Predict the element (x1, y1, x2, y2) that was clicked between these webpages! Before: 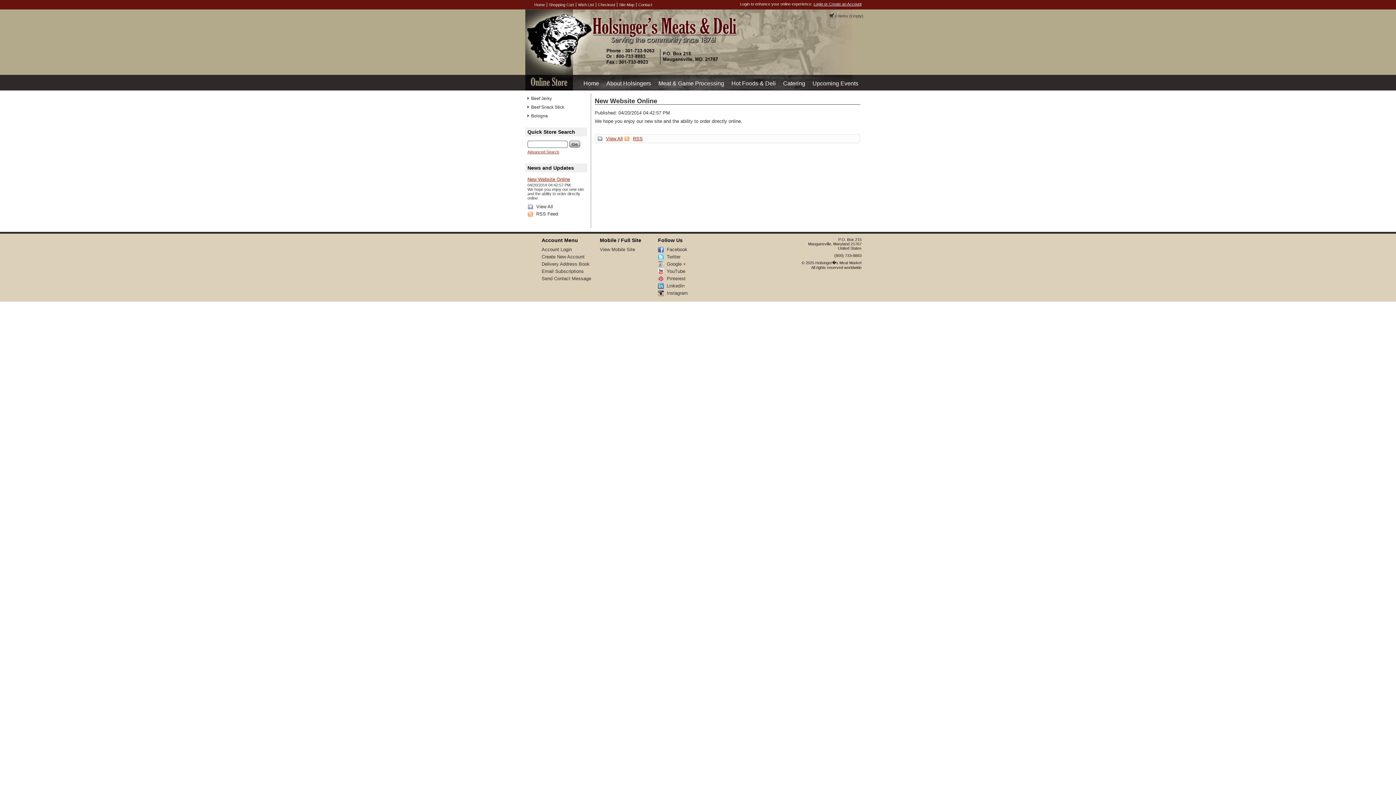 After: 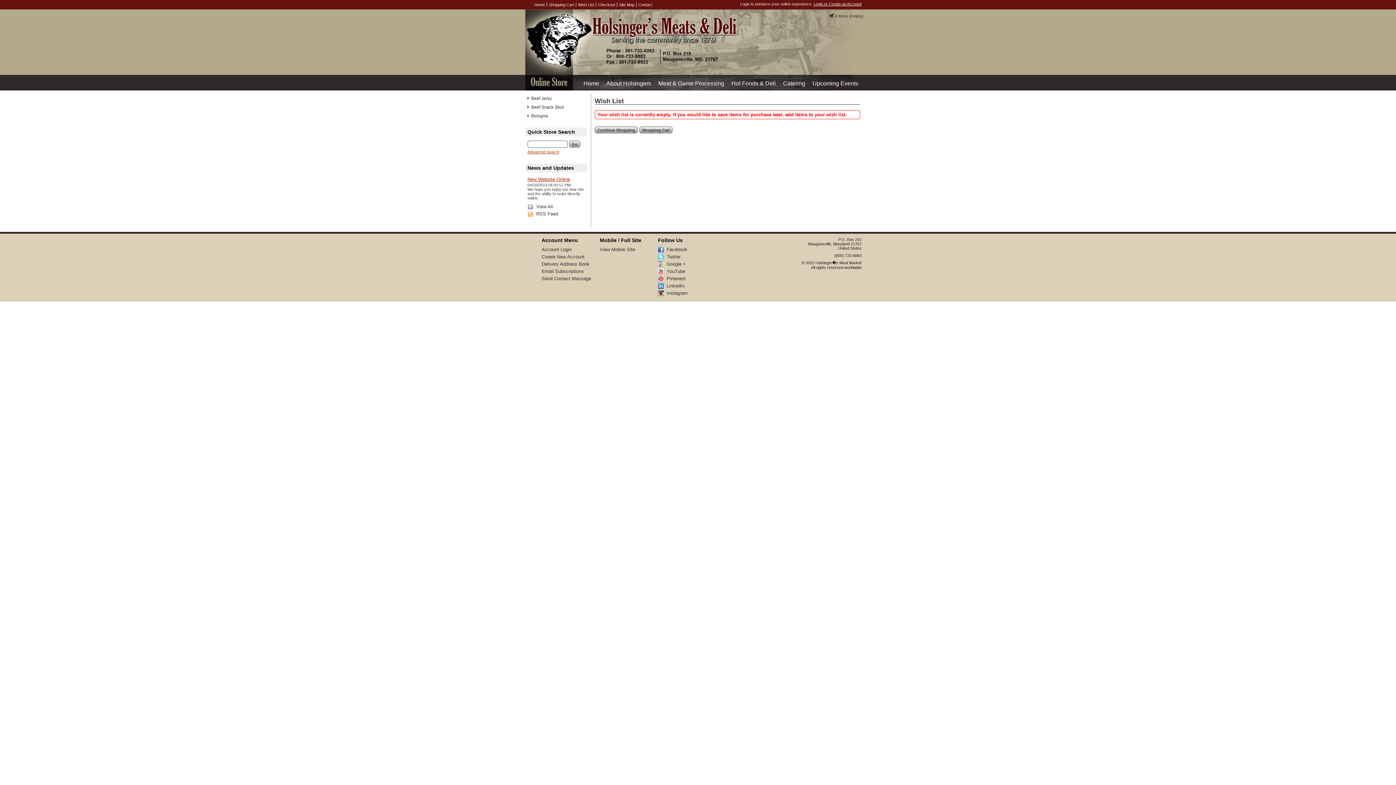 Action: label: Wish List bbox: (578, 2, 596, 6)